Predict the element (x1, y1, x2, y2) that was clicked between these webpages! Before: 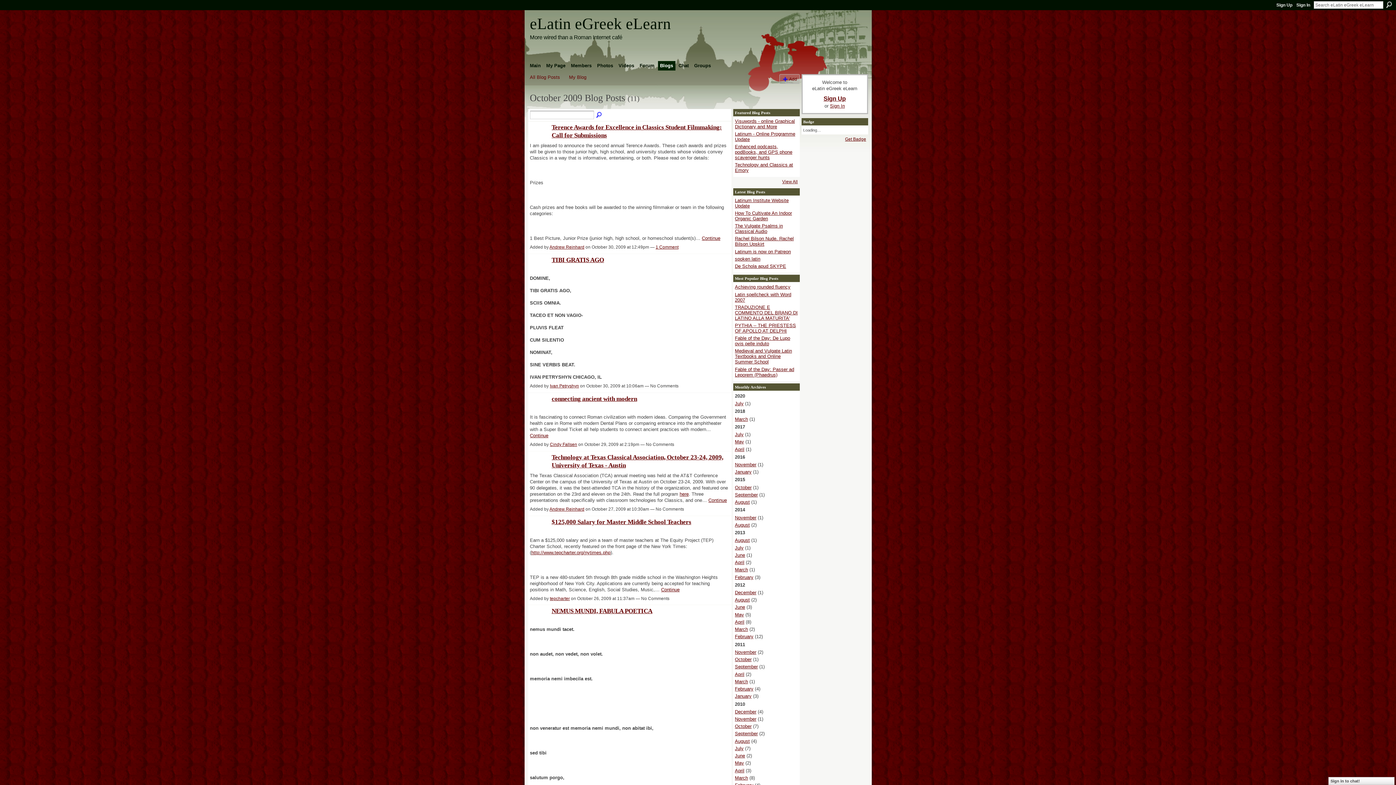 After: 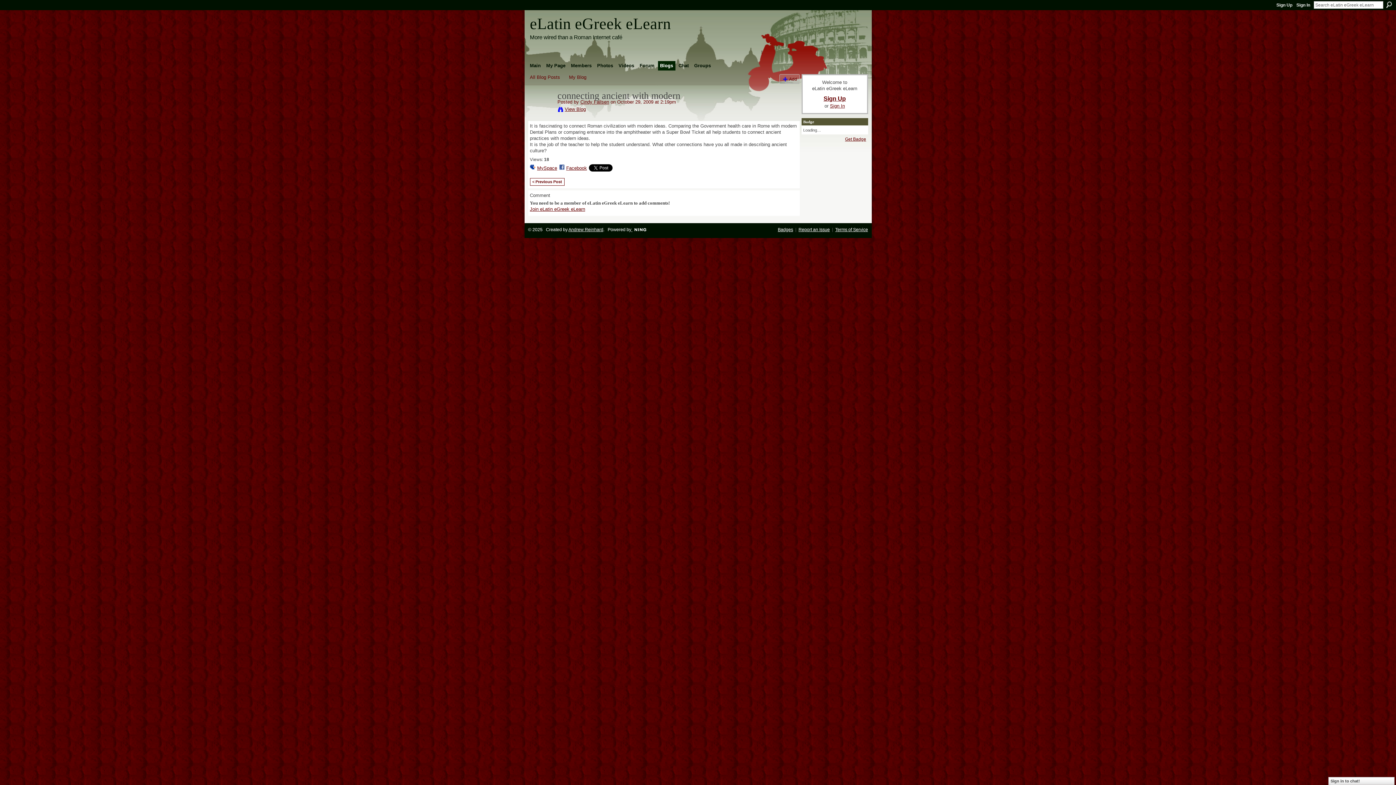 Action: bbox: (530, 432, 548, 438) label: Continue